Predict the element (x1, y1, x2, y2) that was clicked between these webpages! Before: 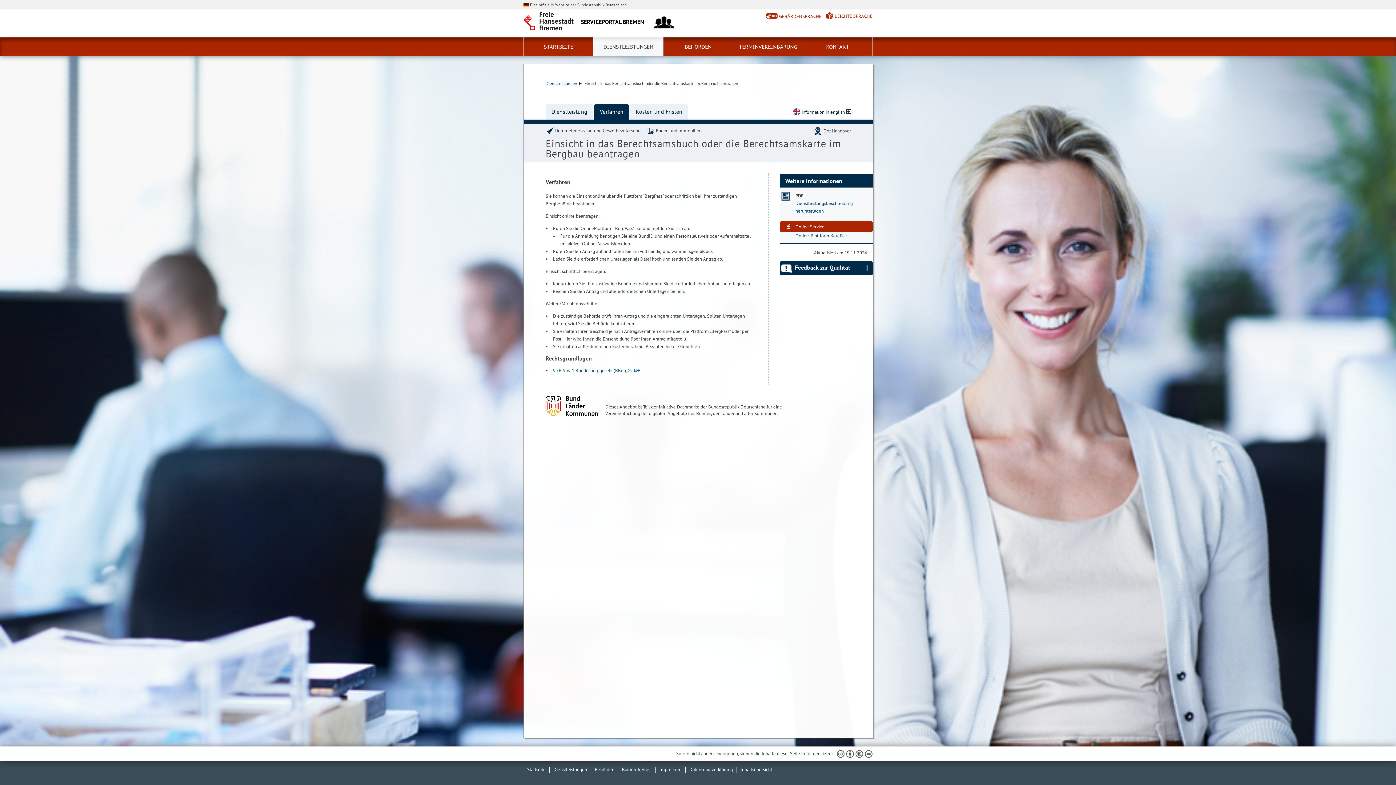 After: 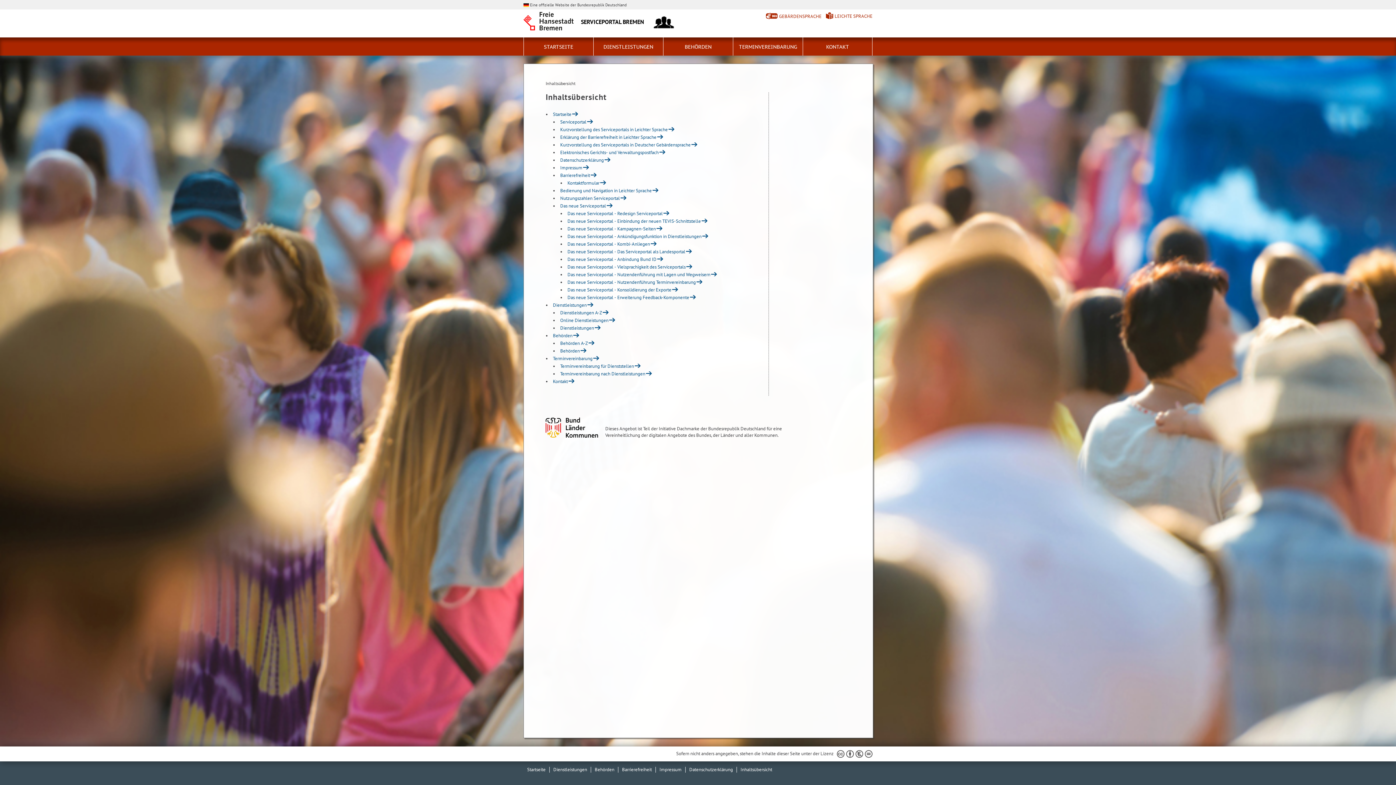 Action: label: Inhaltsübersicht bbox: (740, 766, 772, 773)